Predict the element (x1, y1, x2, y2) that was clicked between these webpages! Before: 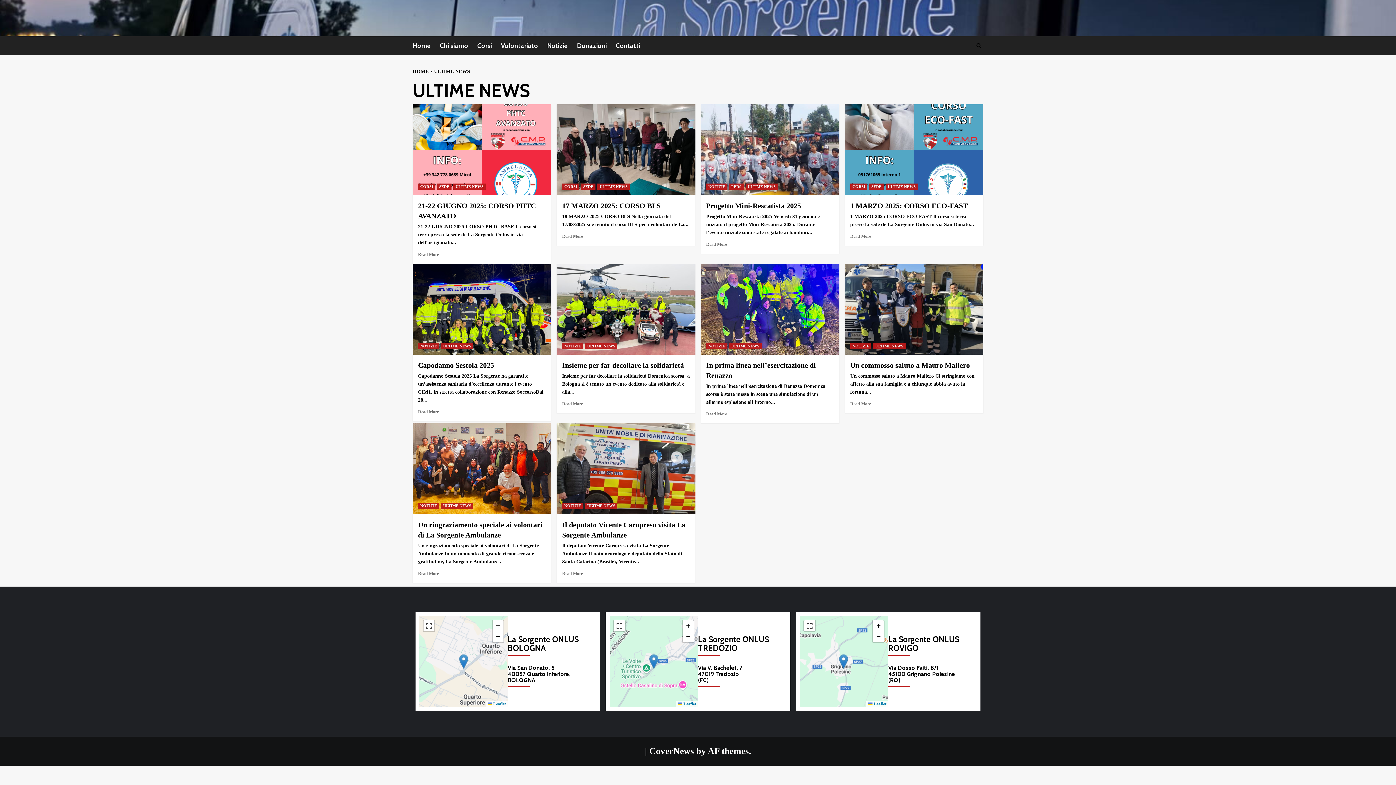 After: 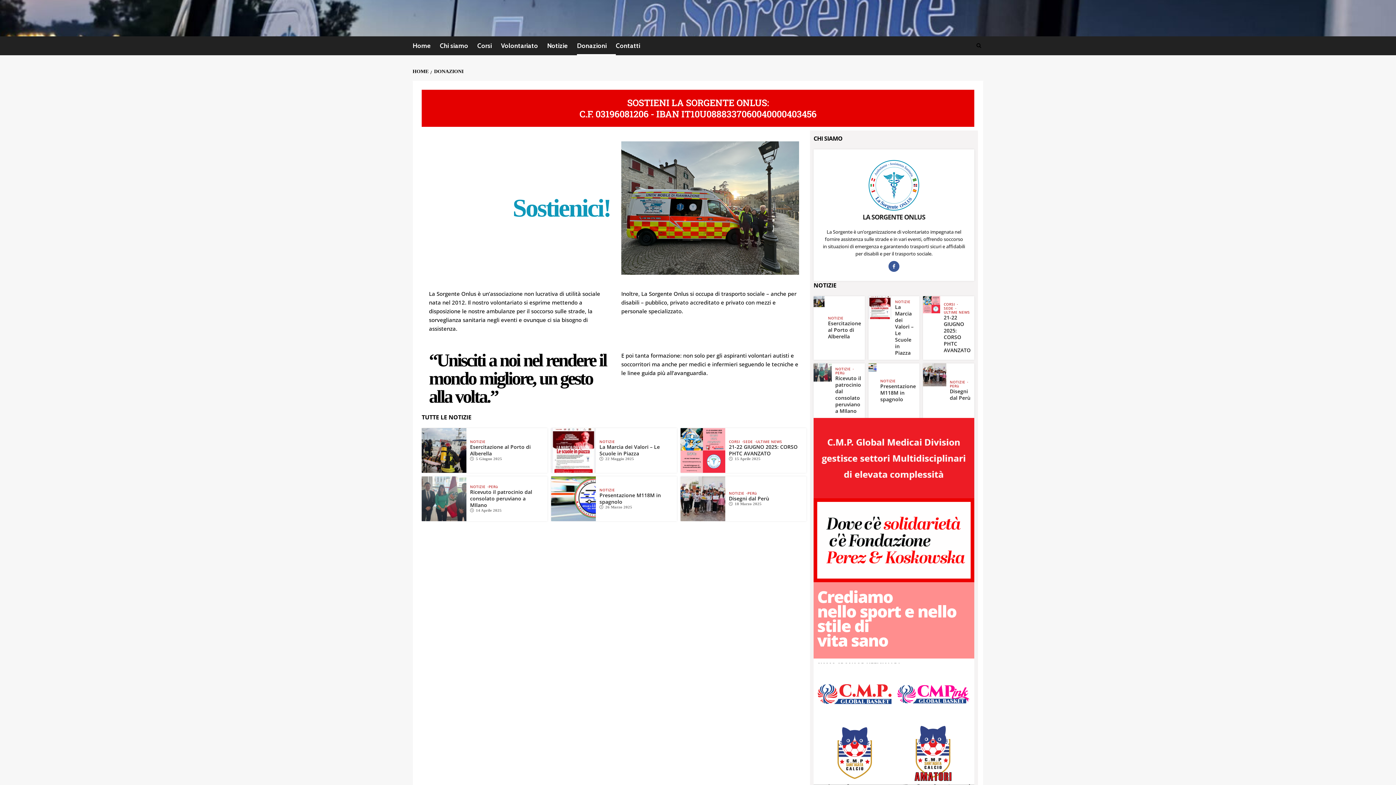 Action: bbox: (577, 36, 616, 55) label: Donazioni